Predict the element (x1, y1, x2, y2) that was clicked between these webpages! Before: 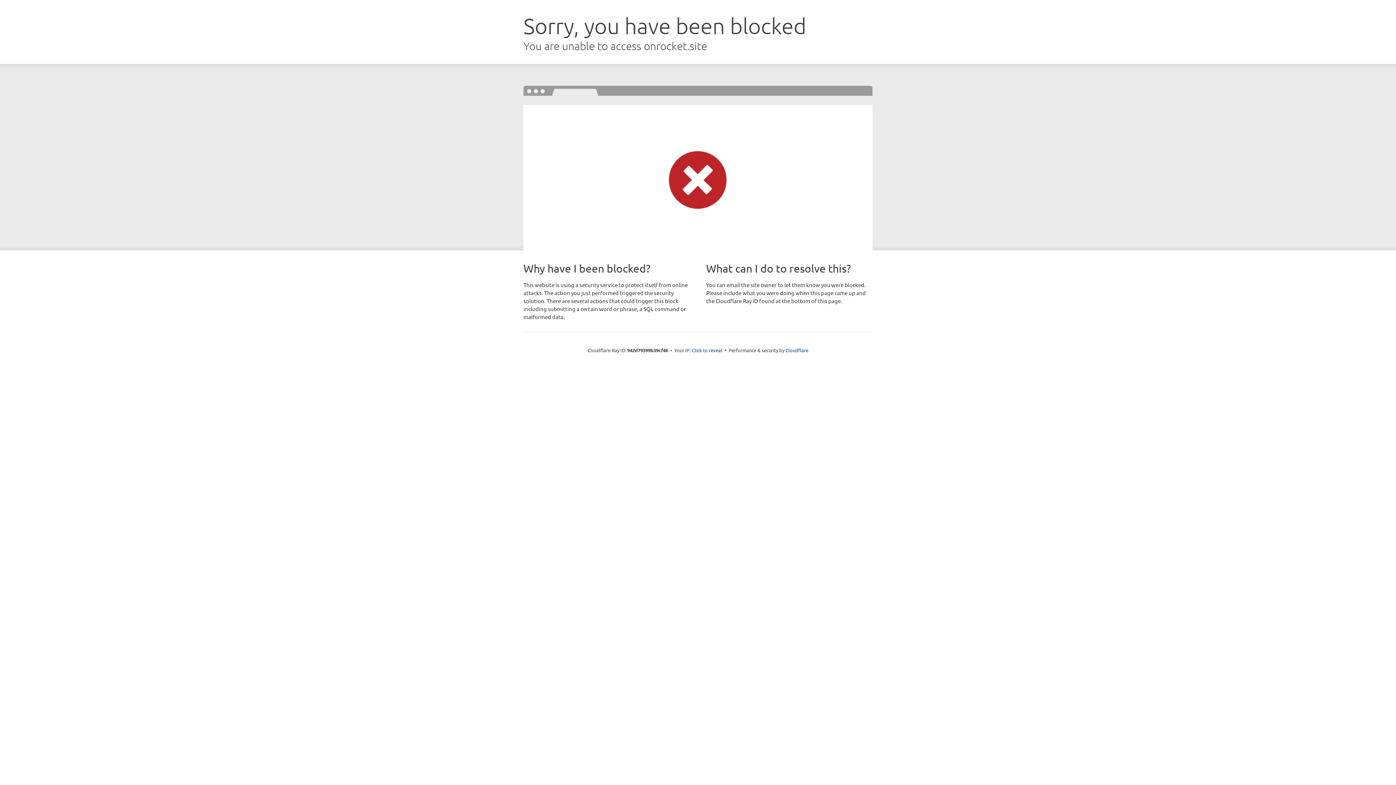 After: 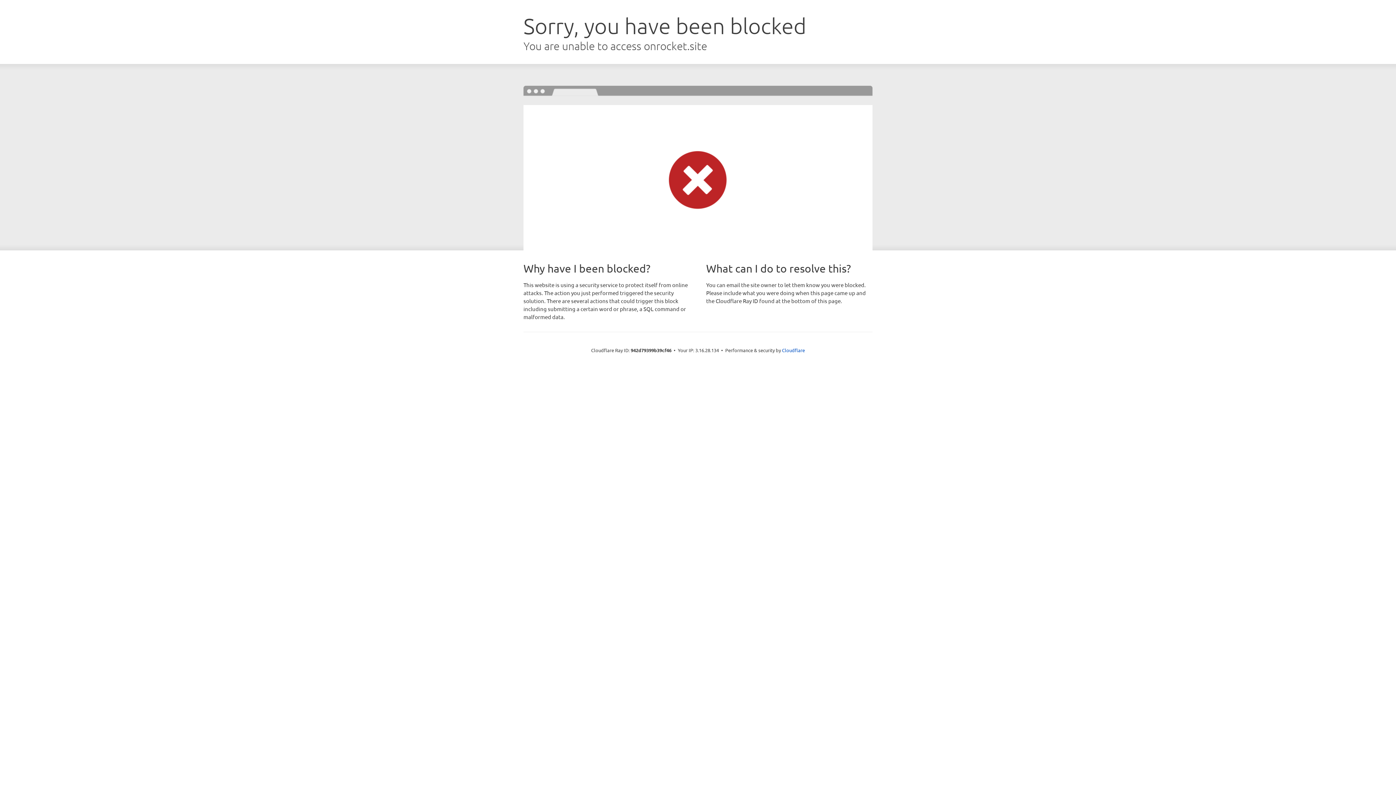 Action: bbox: (692, 346, 722, 353) label: Click to reveal